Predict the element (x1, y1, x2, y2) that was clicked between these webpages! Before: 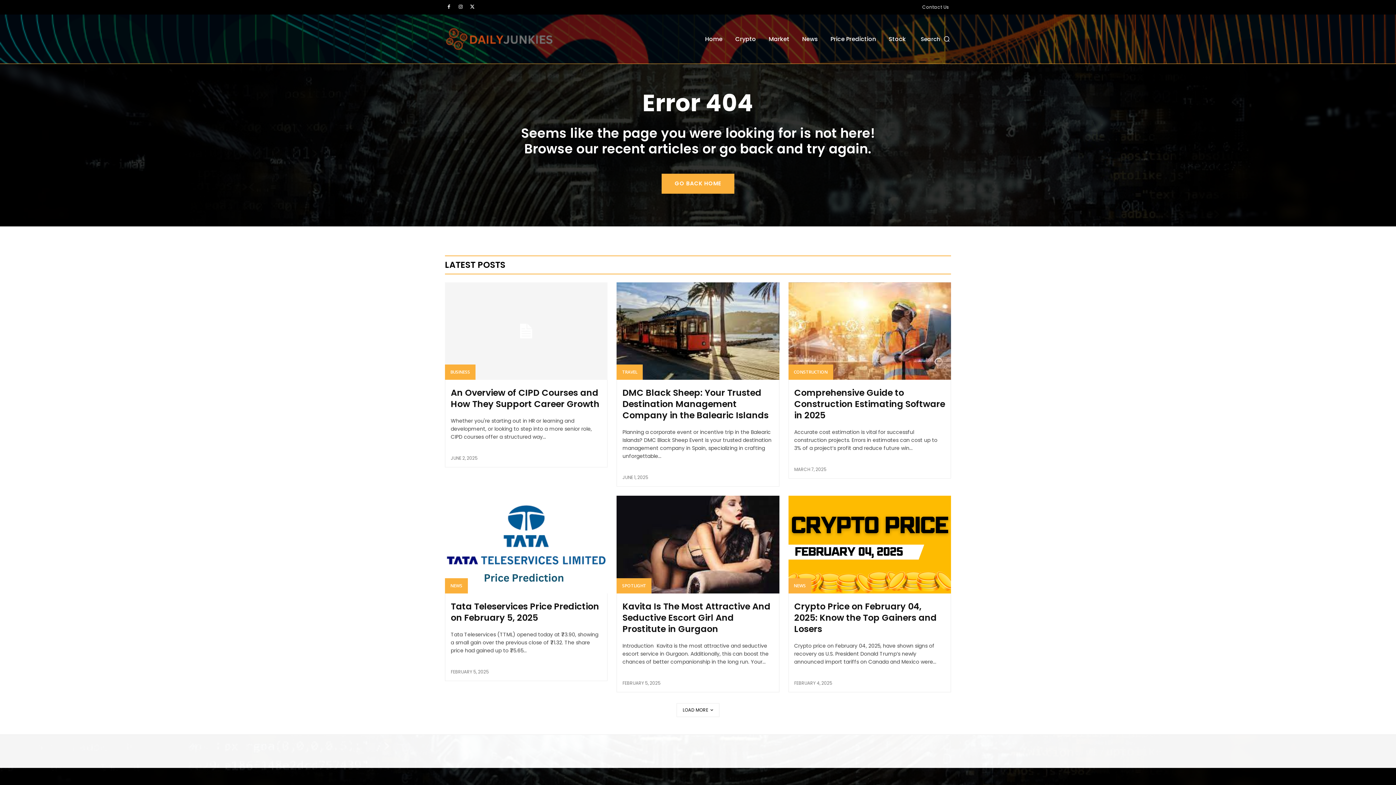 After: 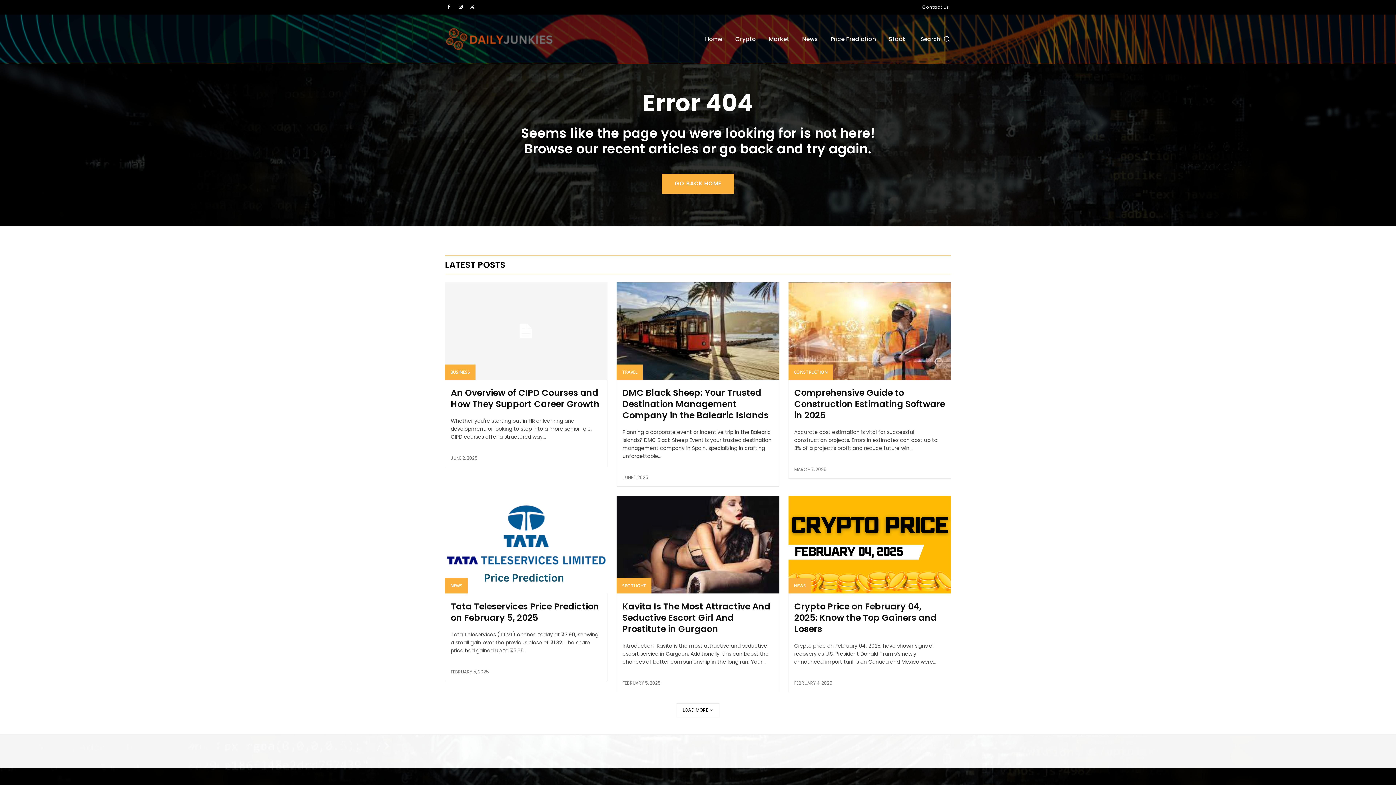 Action: bbox: (456, 3, 464, 11)